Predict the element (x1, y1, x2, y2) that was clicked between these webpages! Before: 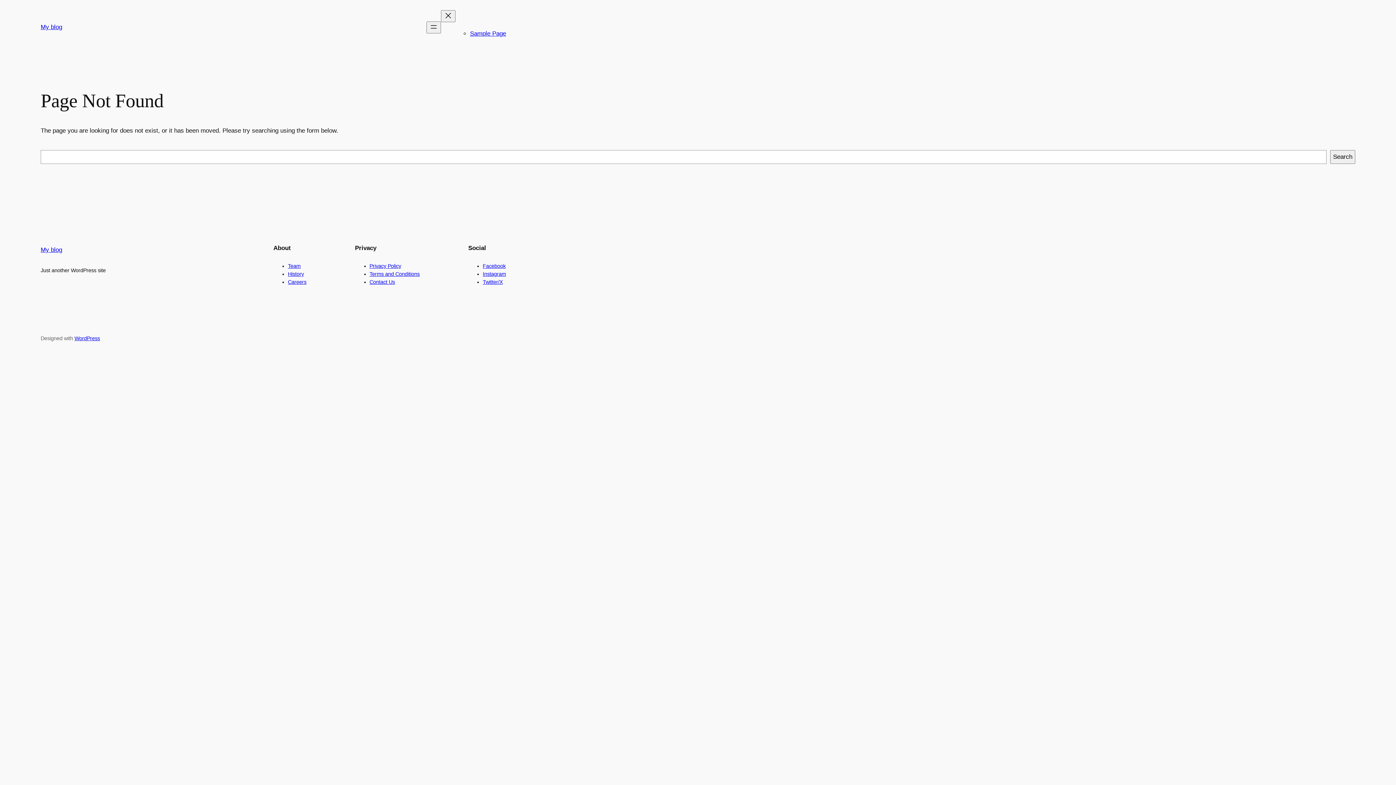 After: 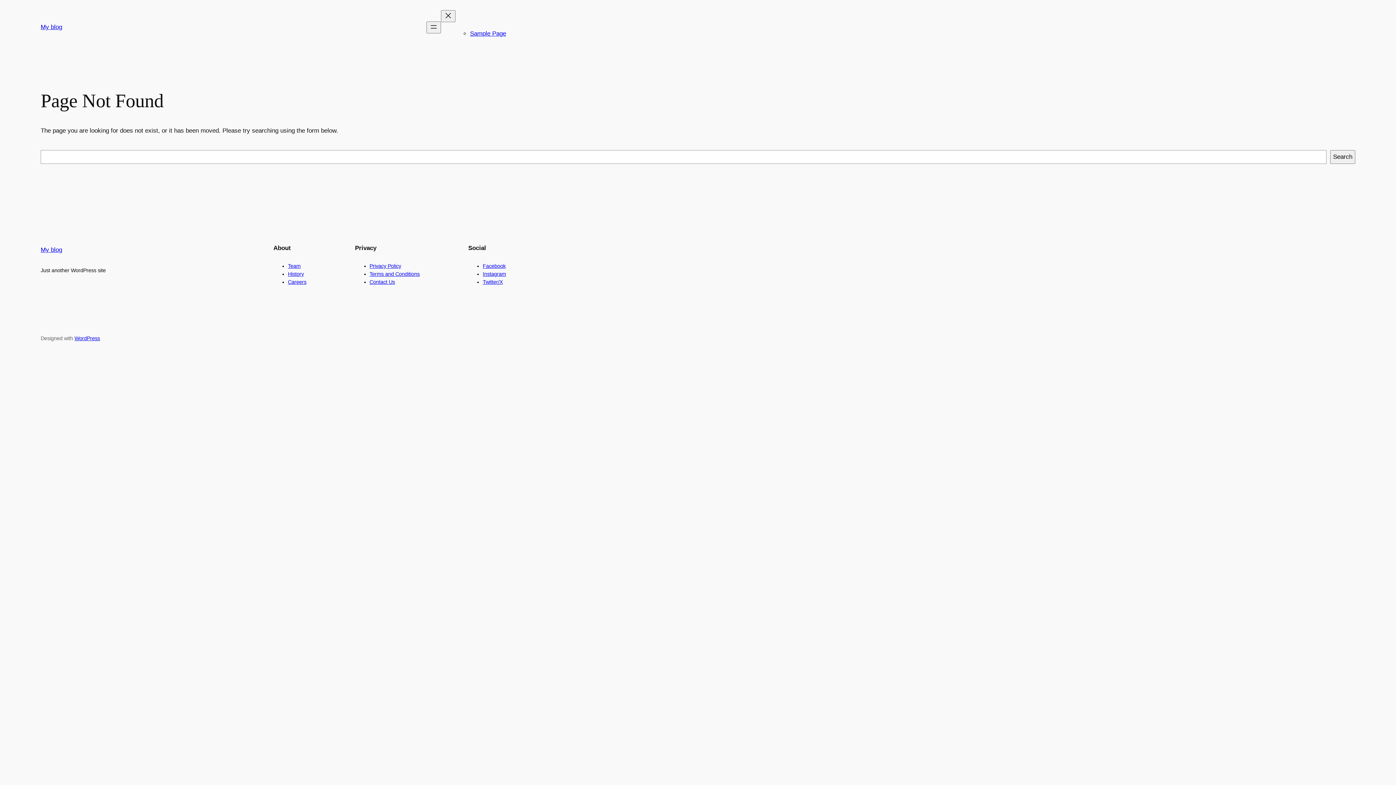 Action: bbox: (369, 279, 395, 285) label: Contact Us